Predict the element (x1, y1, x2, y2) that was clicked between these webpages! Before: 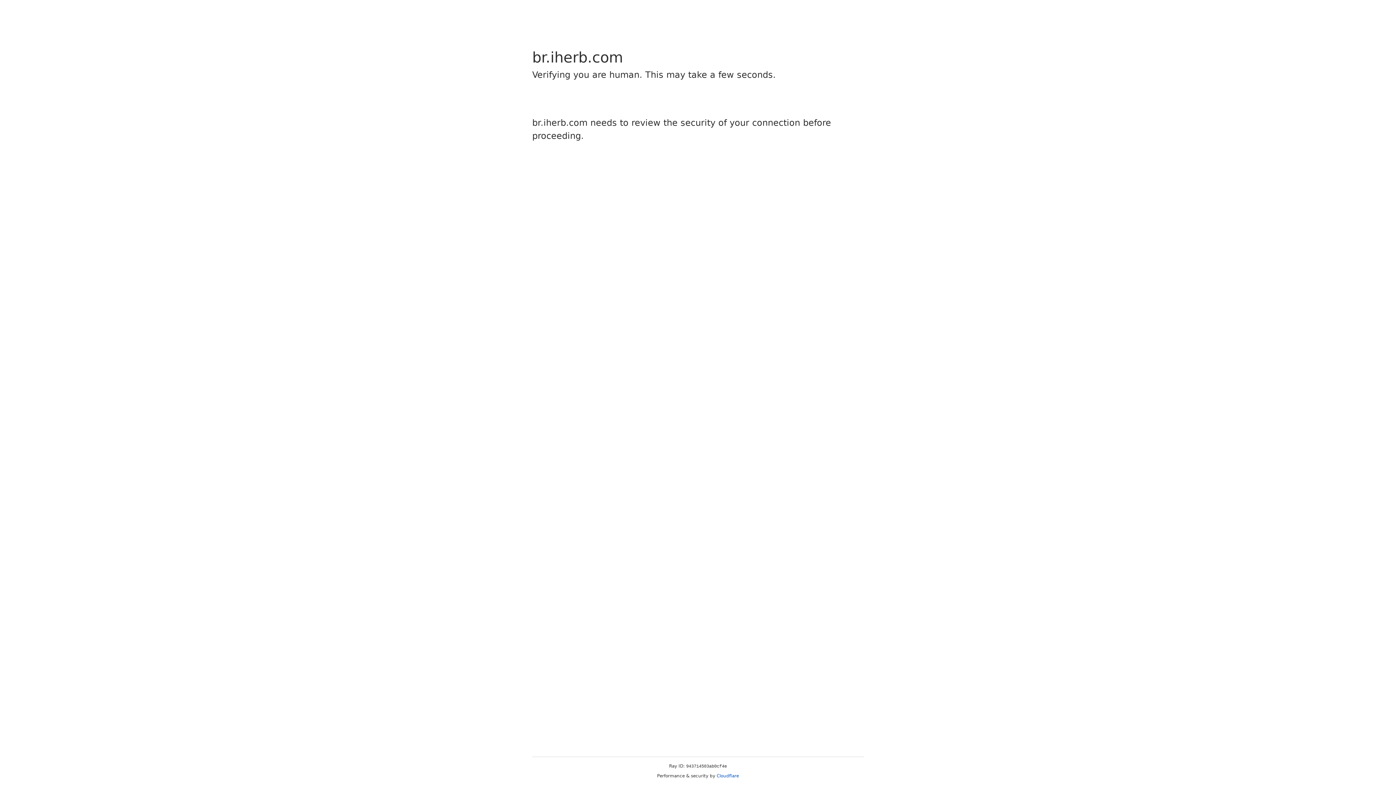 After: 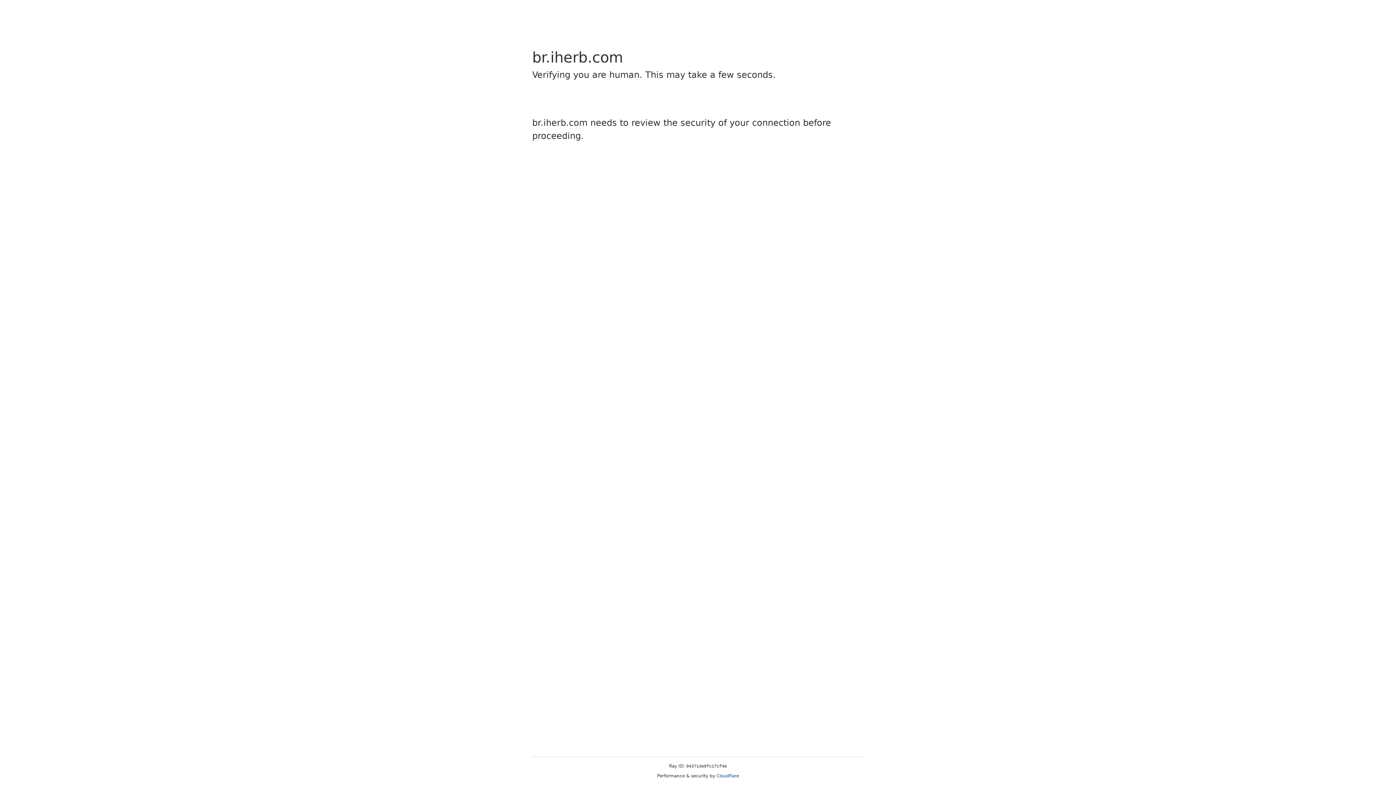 Action: label: Cloudflare bbox: (716, 773, 739, 778)